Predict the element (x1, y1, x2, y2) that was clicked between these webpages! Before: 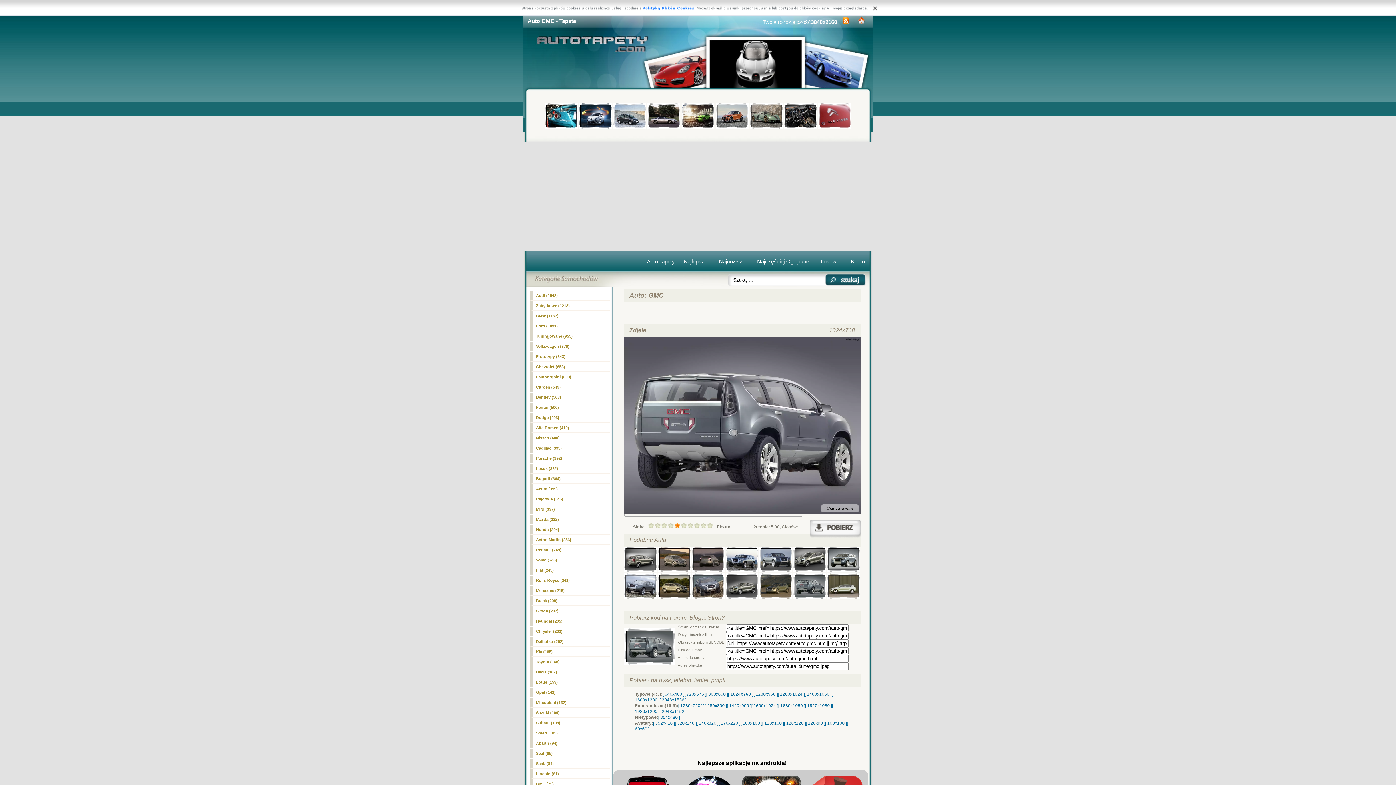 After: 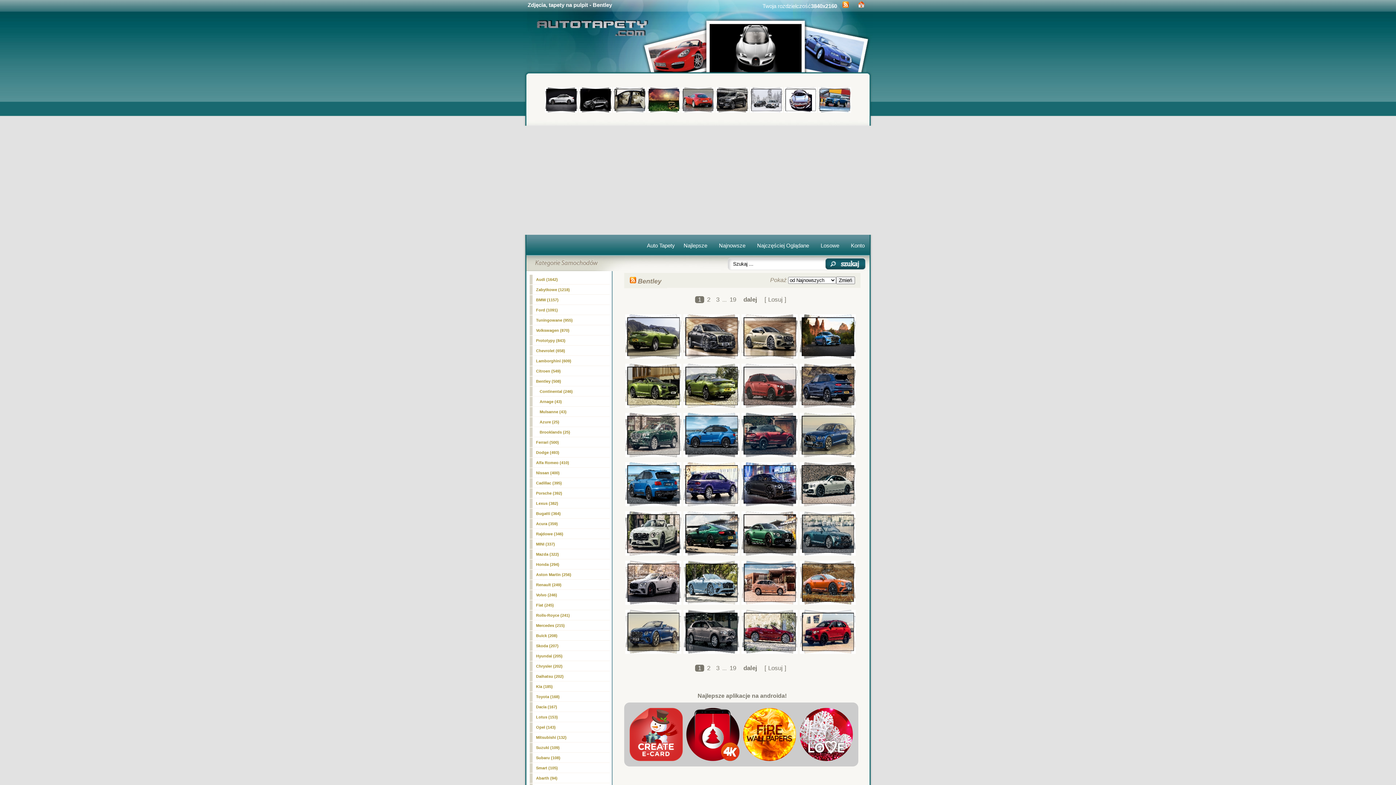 Action: bbox: (529, 392, 609, 402) label: Bentley (508)